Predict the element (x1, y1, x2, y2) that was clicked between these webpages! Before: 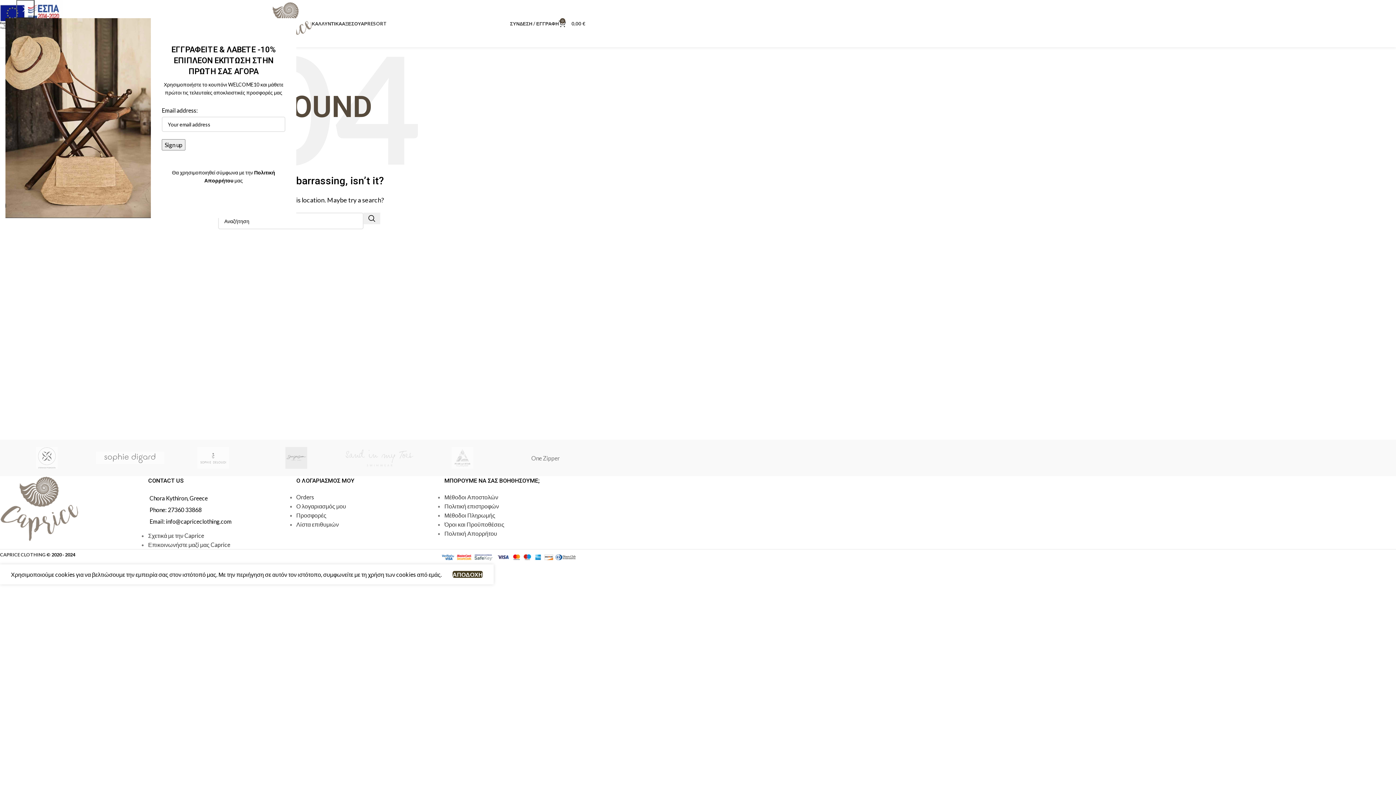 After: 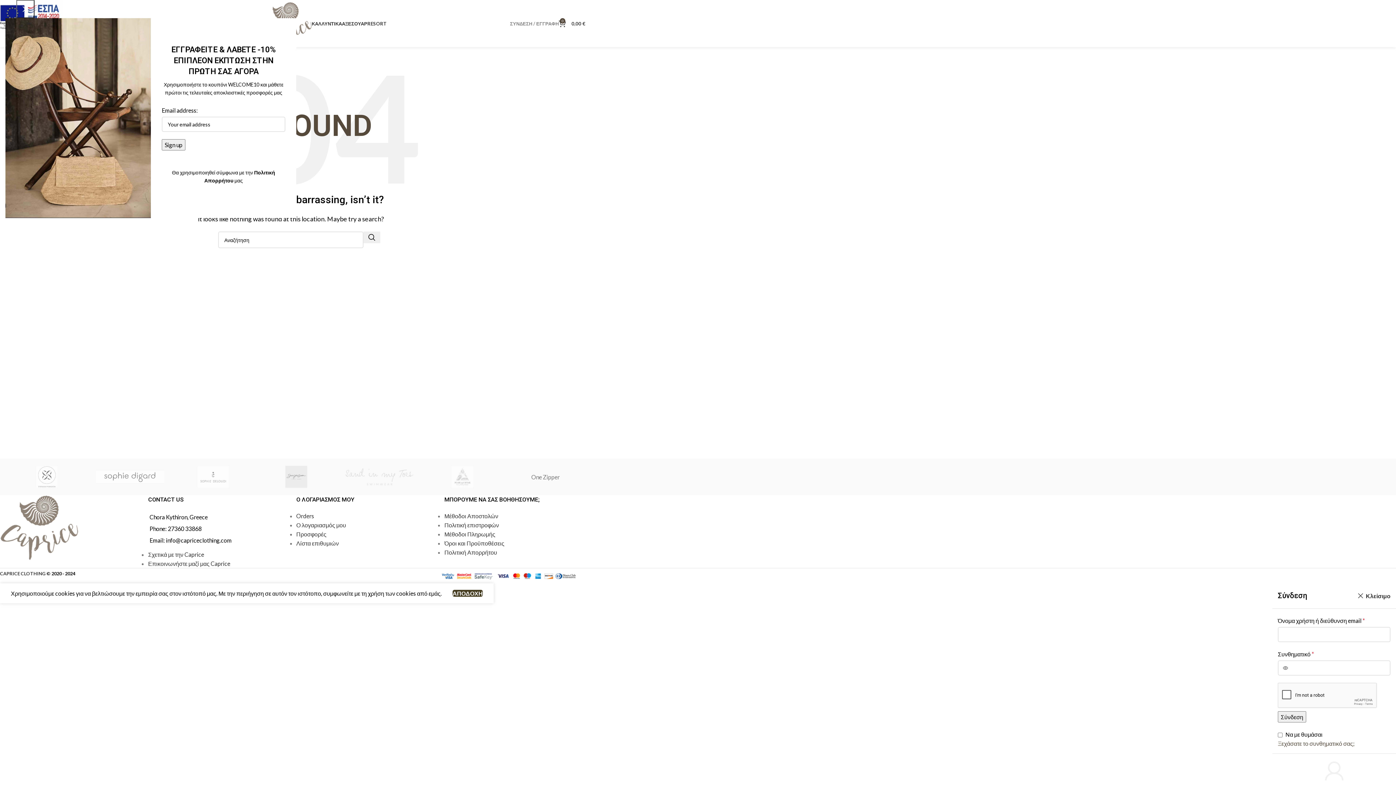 Action: label: ΣΥΝΔΕΣΗ / ΕΓΓΡΑΦΗ bbox: (510, 16, 558, 30)